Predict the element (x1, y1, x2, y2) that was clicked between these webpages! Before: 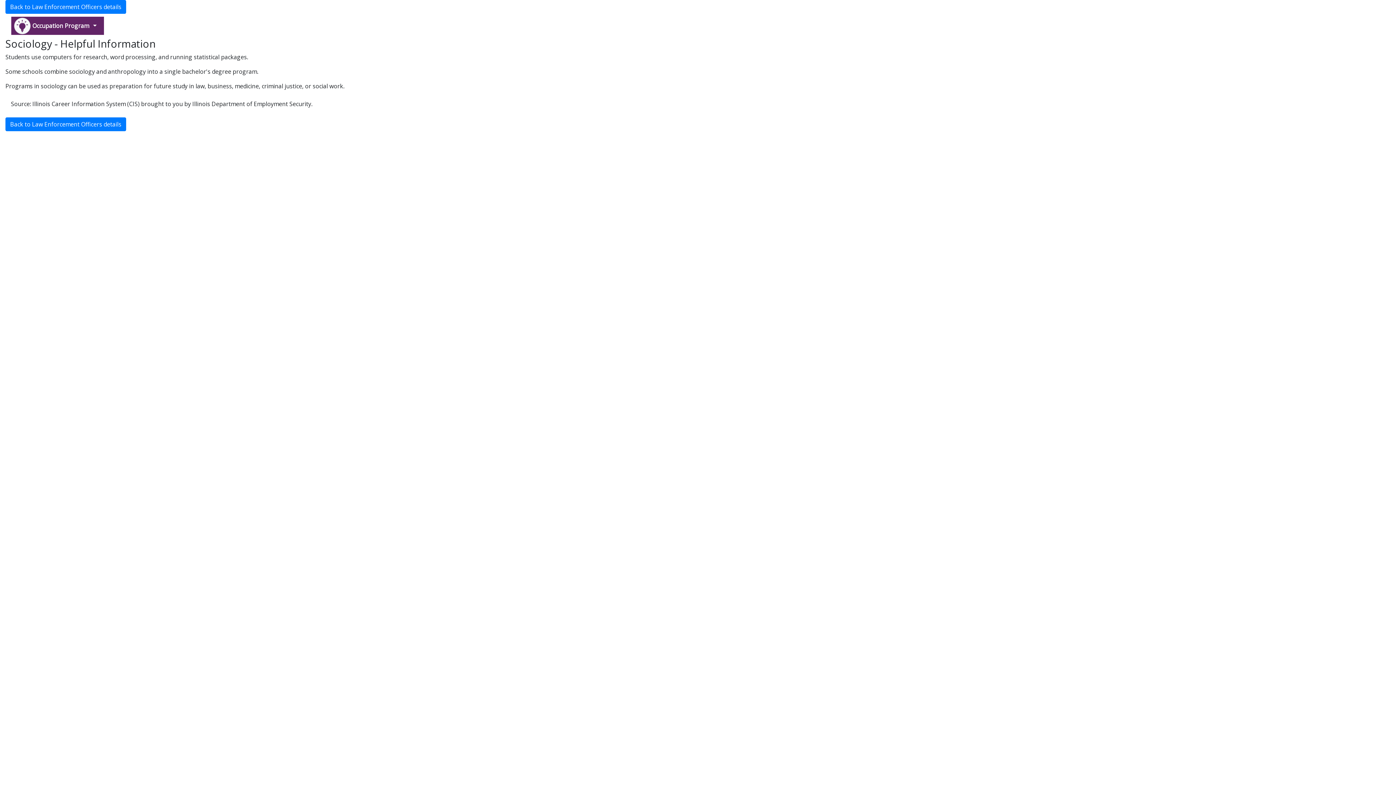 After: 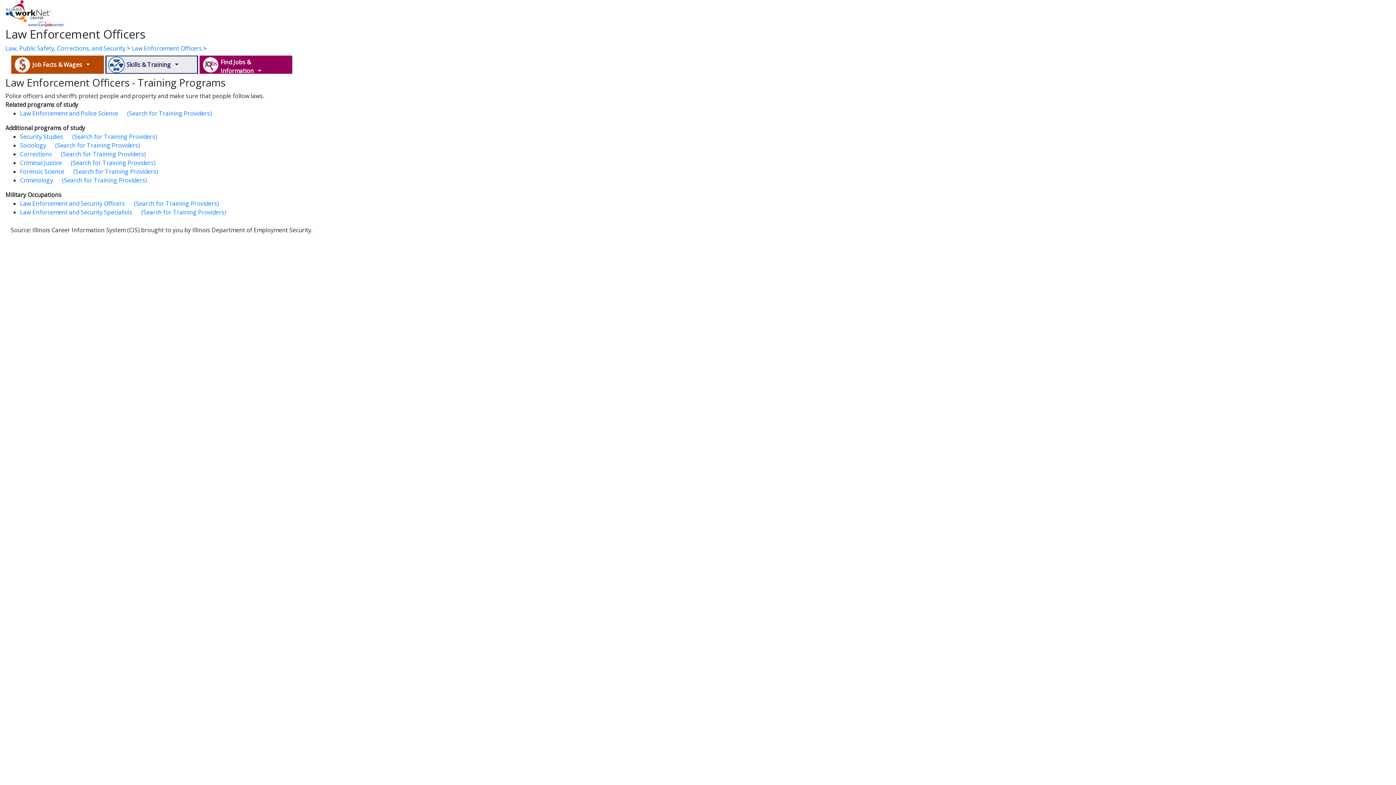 Action: label: Back to Law Enforcement Officers details bbox: (5, 0, 126, 13)